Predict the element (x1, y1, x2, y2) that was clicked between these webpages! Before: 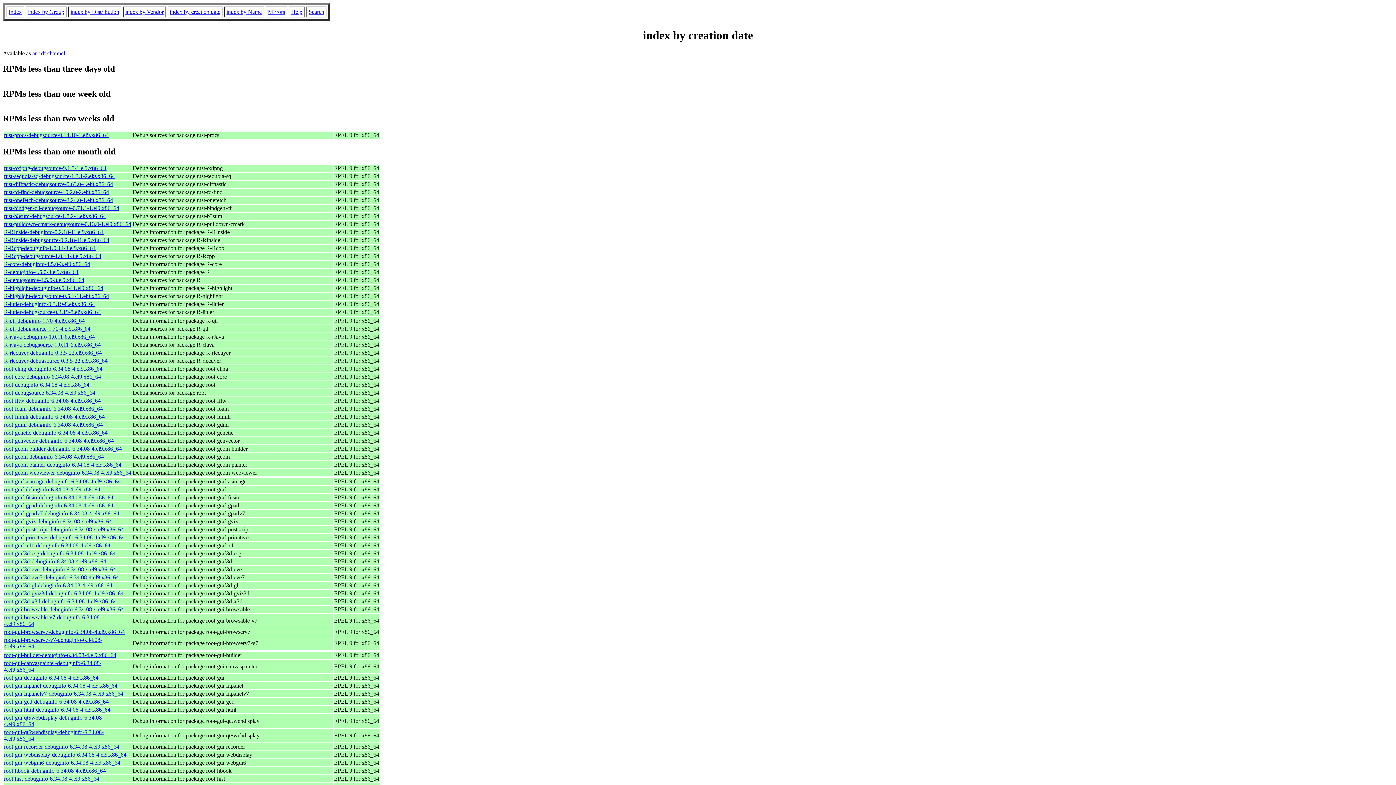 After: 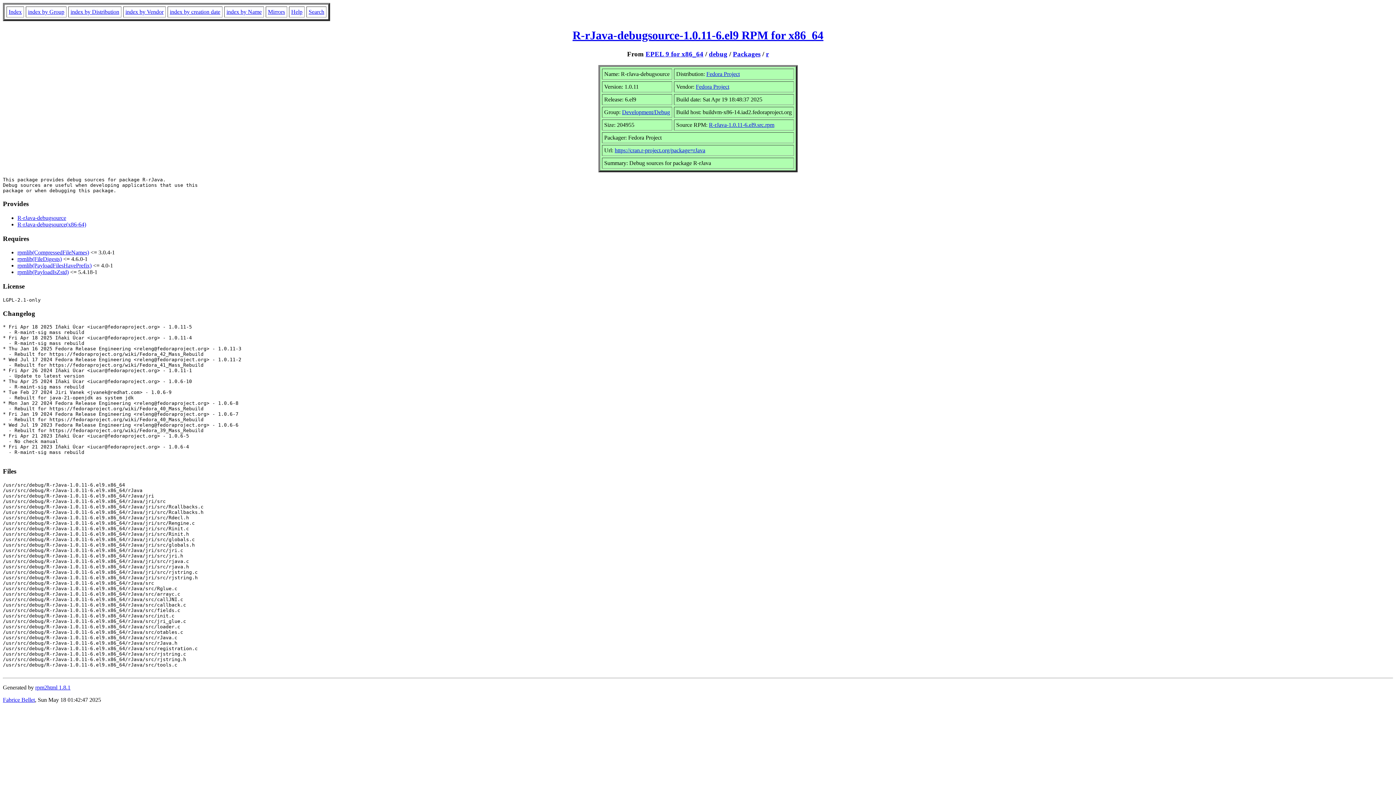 Action: label: R-rJava-debugsource-1.0.11-6.el9.x86_64 bbox: (4, 341, 100, 348)